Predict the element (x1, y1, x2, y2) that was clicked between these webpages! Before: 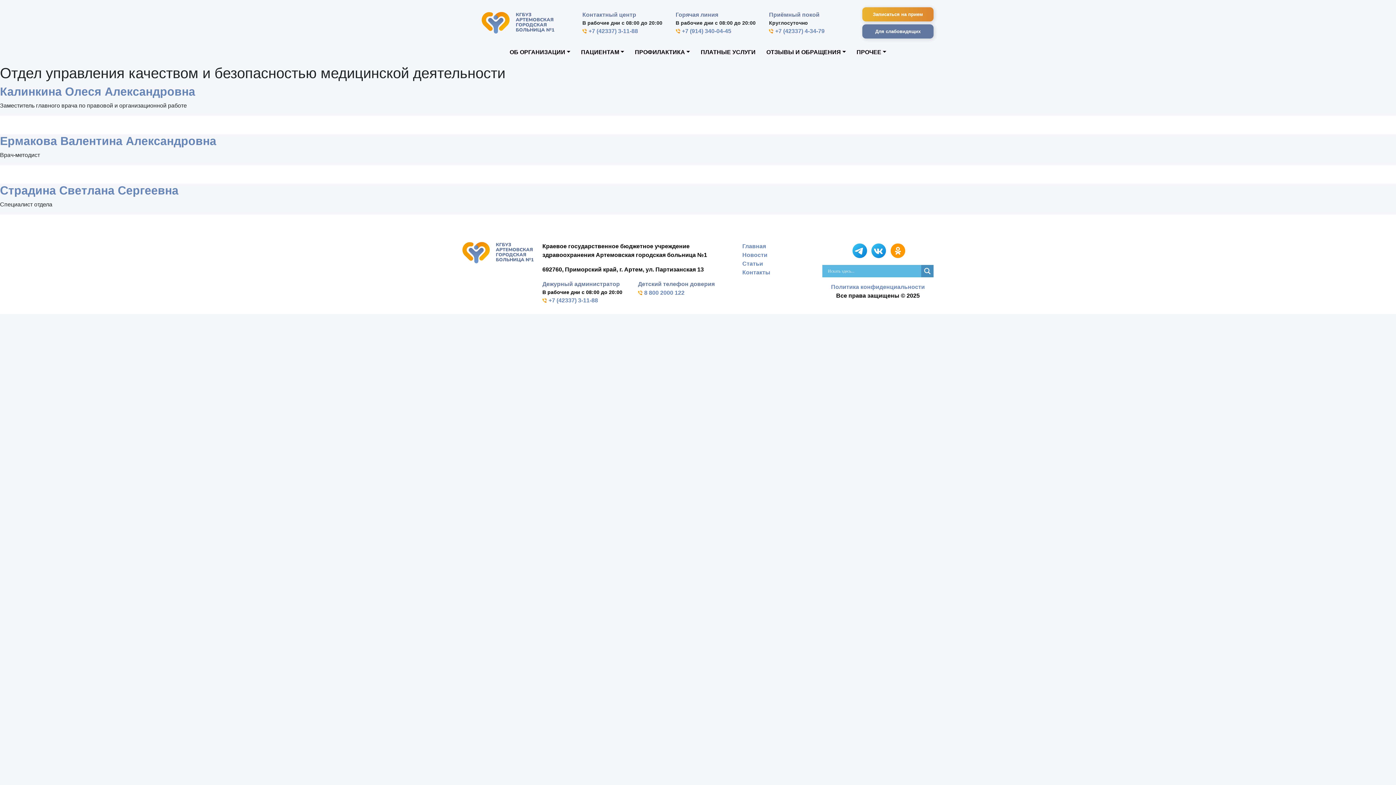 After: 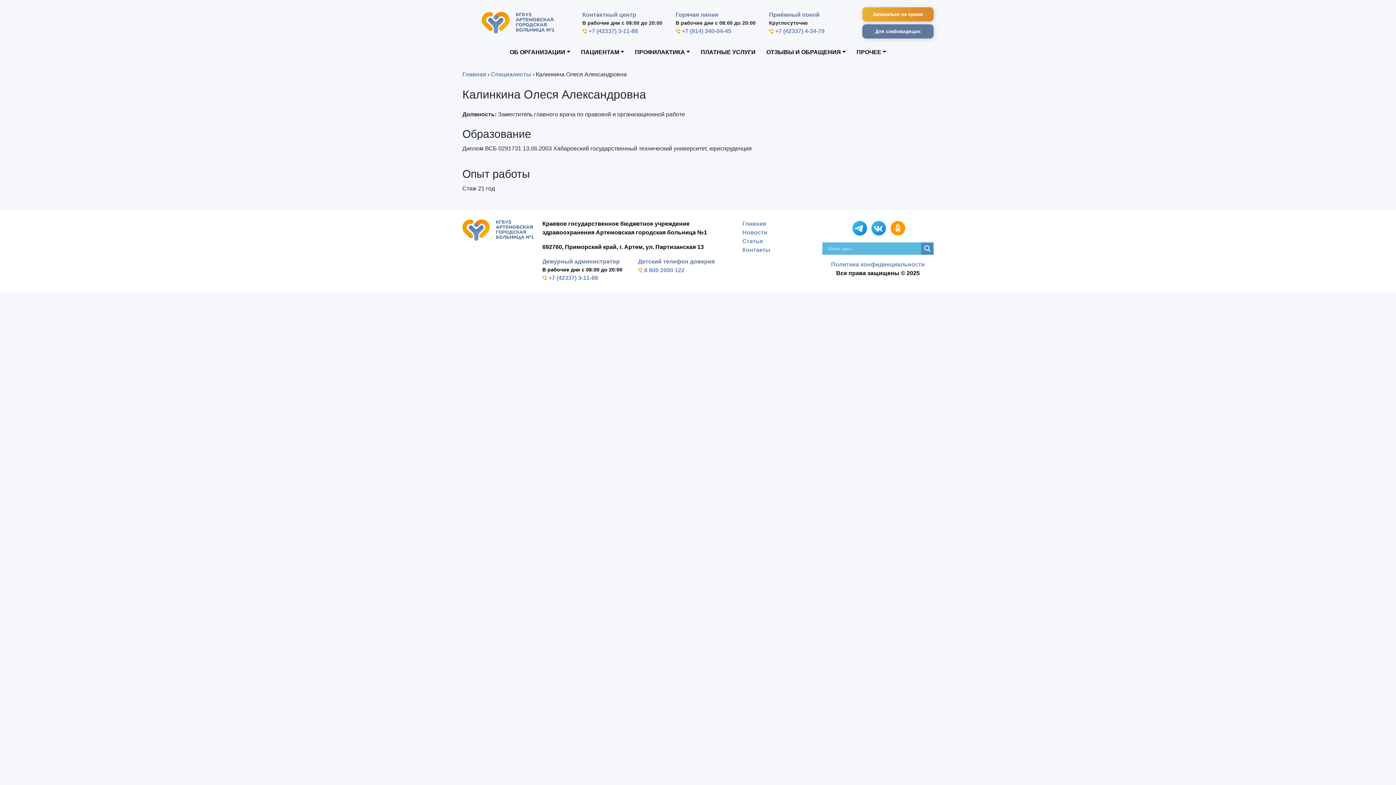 Action: label: Калинкина Олеся Александровна bbox: (0, 85, 195, 98)